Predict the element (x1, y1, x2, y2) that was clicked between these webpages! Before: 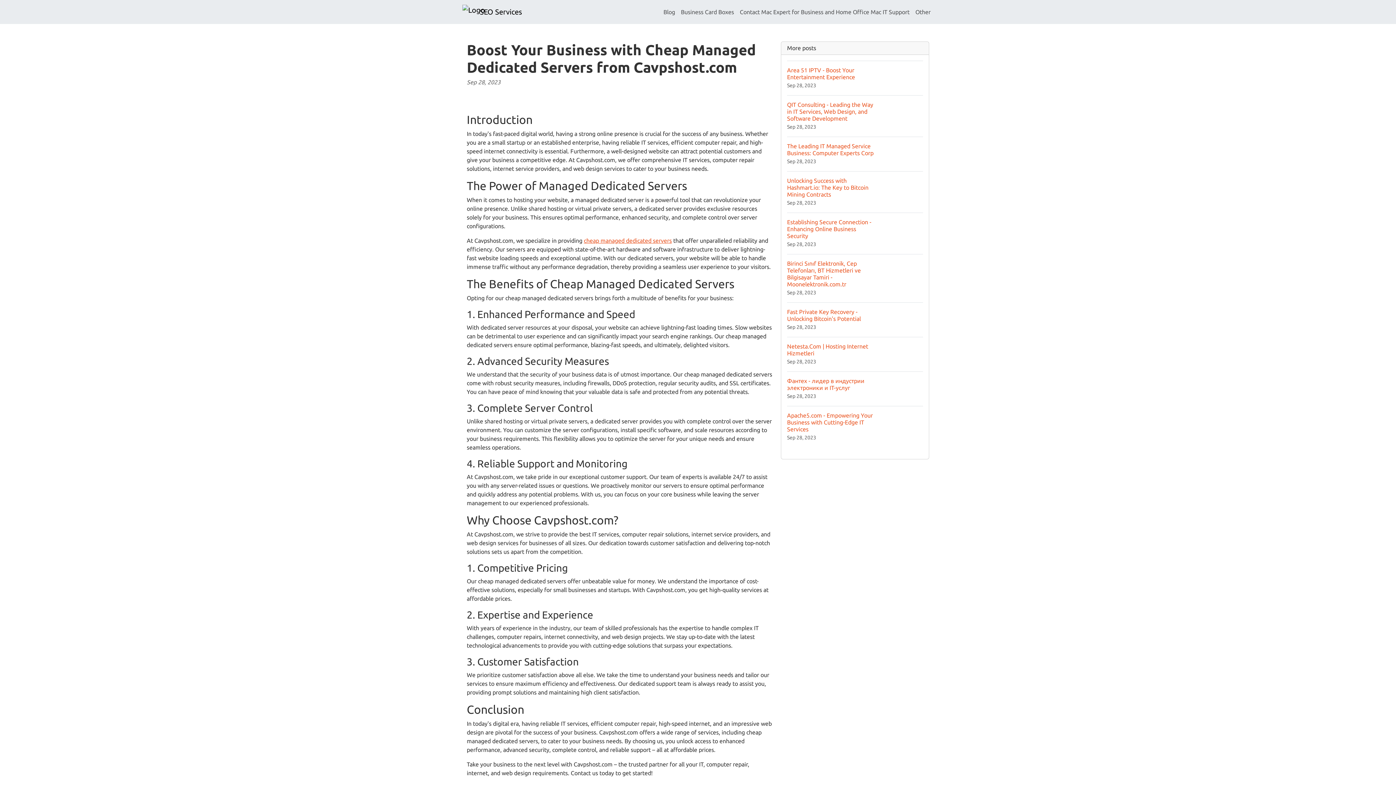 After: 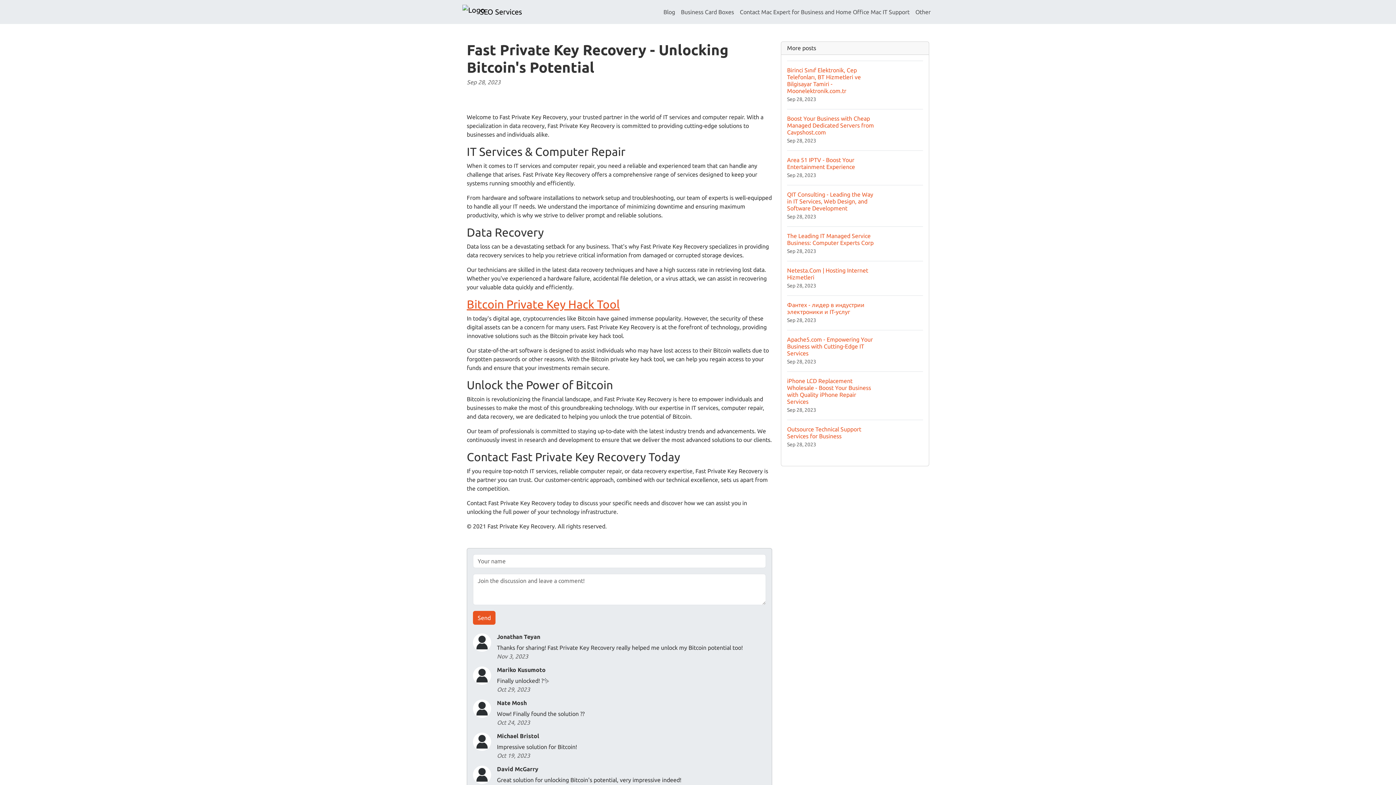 Action: bbox: (787, 302, 923, 337) label: Fast Private Key Recovery - Unlocking Bitcoin's Potential
Sep 28, 2023